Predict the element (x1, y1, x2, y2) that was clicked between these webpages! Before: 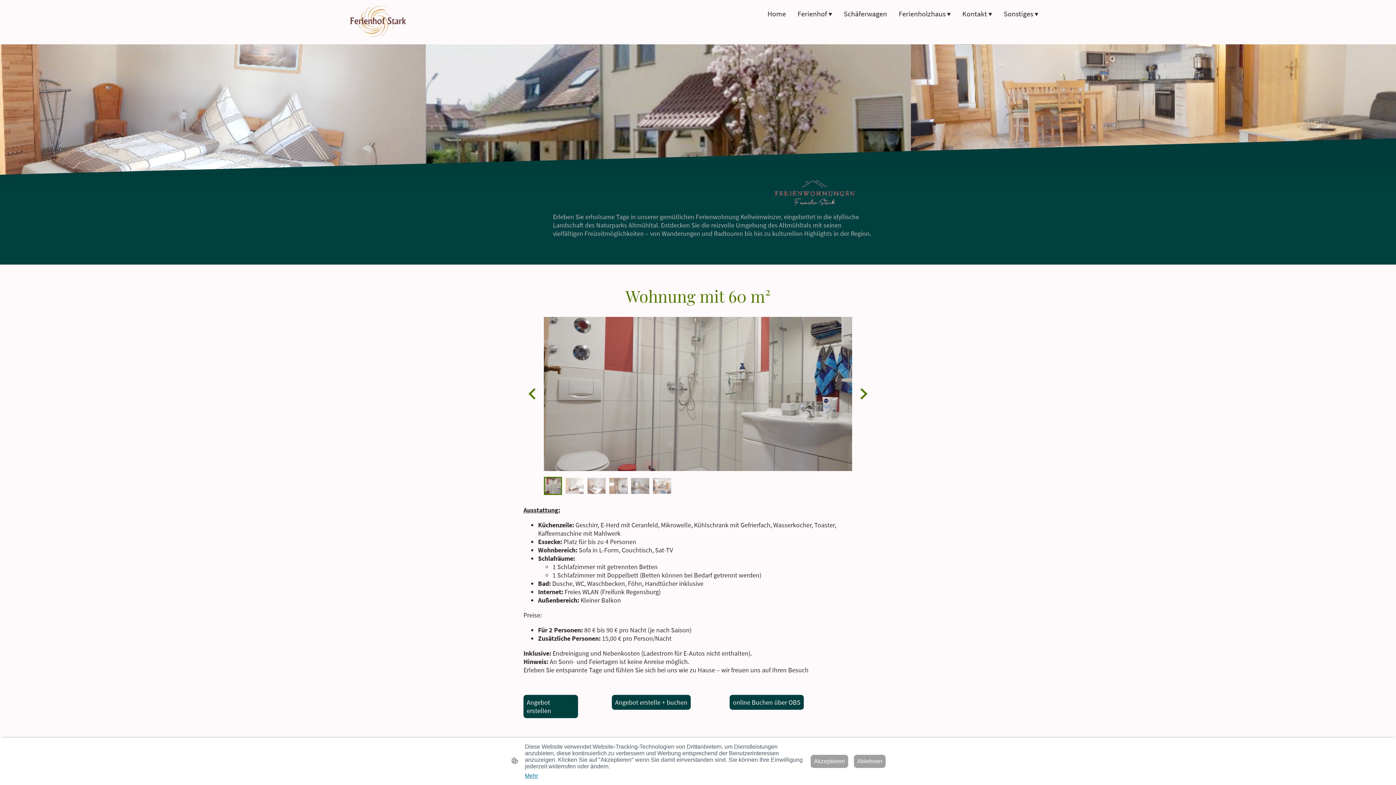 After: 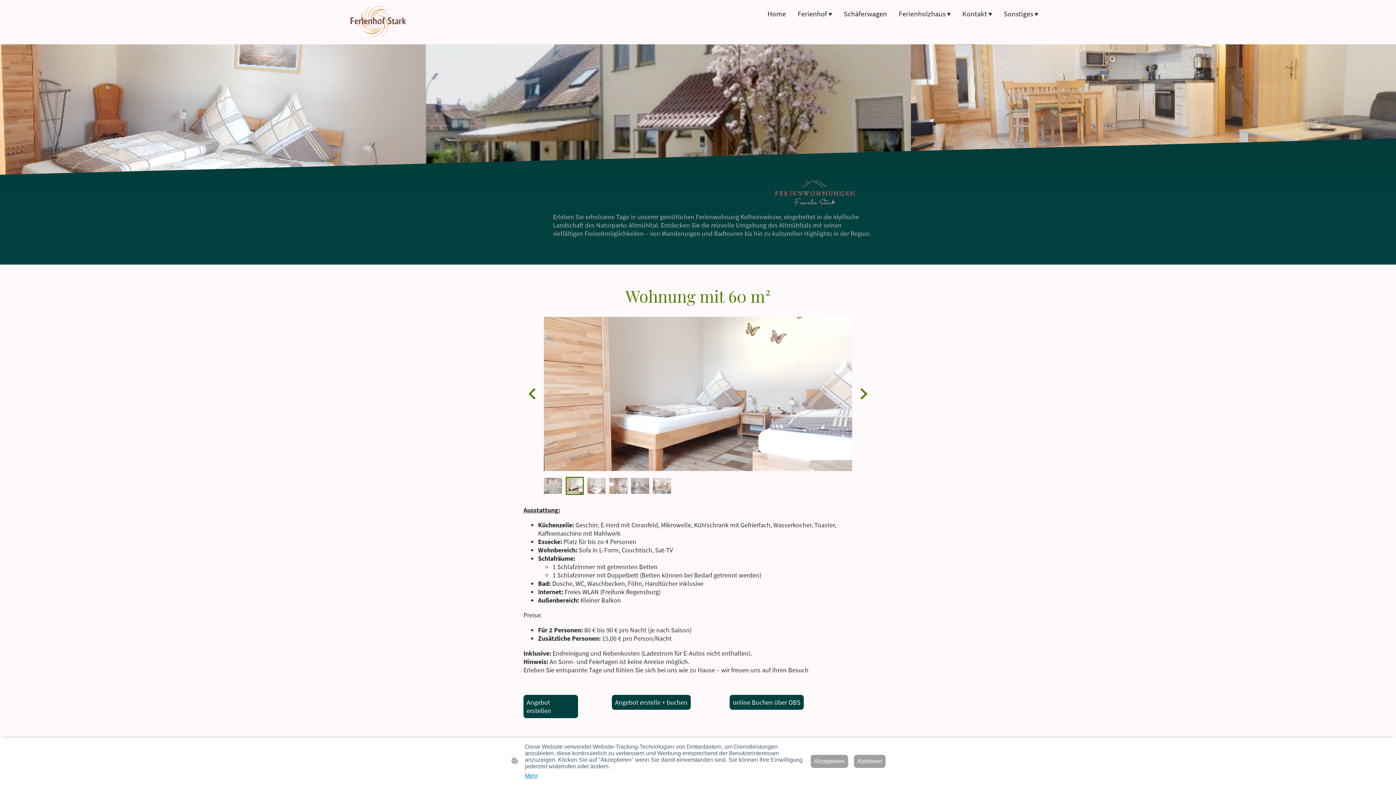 Action: label: Go to slide 2 bbox: (565, 477, 584, 495)